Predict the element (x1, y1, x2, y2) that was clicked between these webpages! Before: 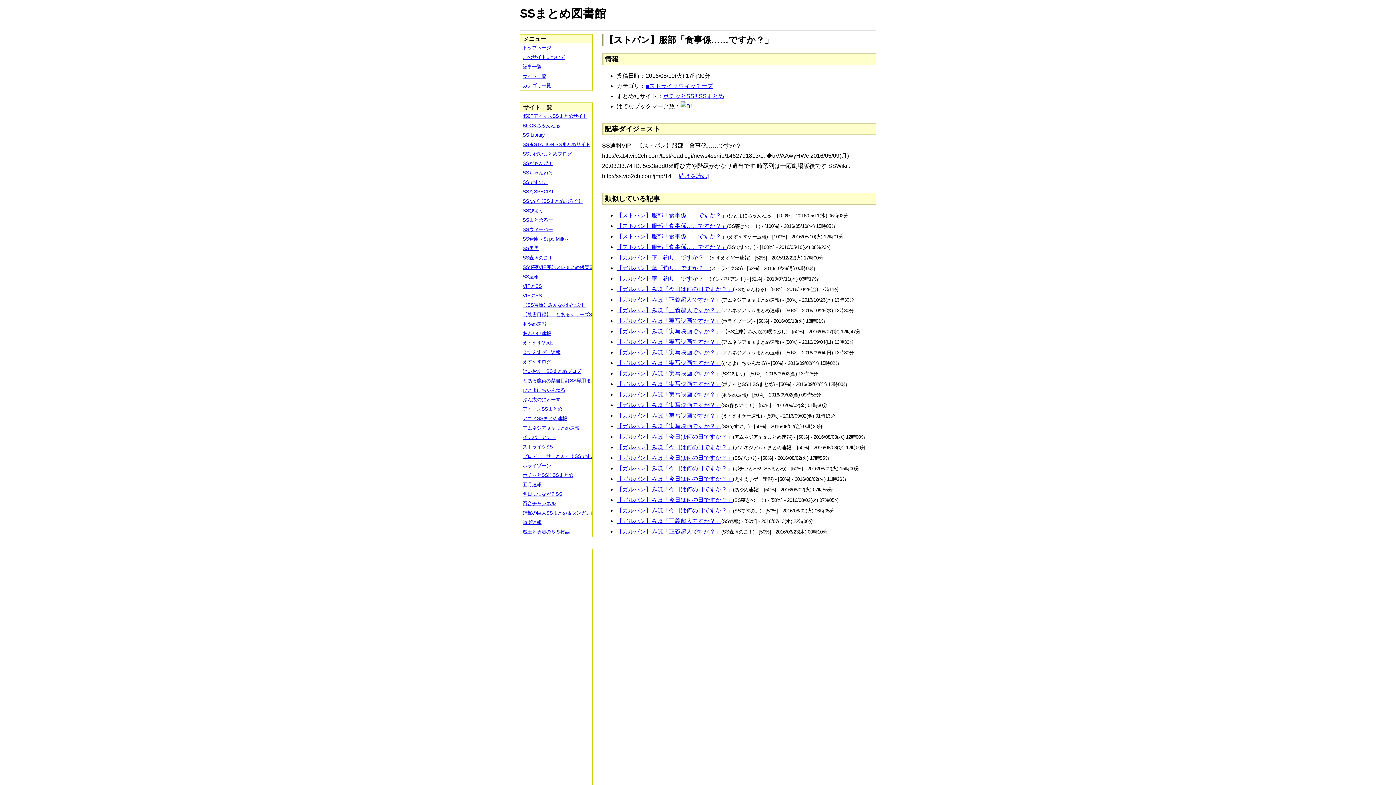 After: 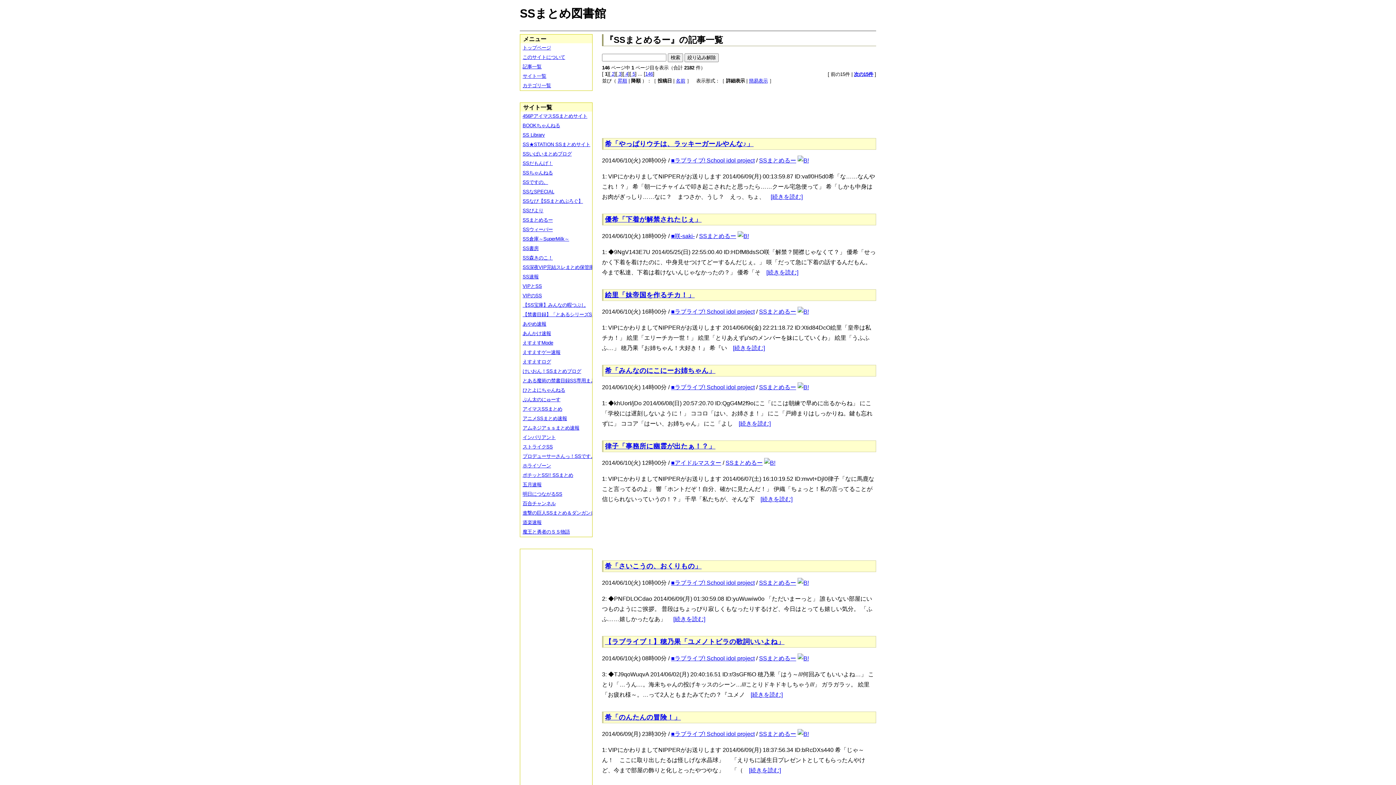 Action: bbox: (520, 215, 597, 225) label: SSまとめるー